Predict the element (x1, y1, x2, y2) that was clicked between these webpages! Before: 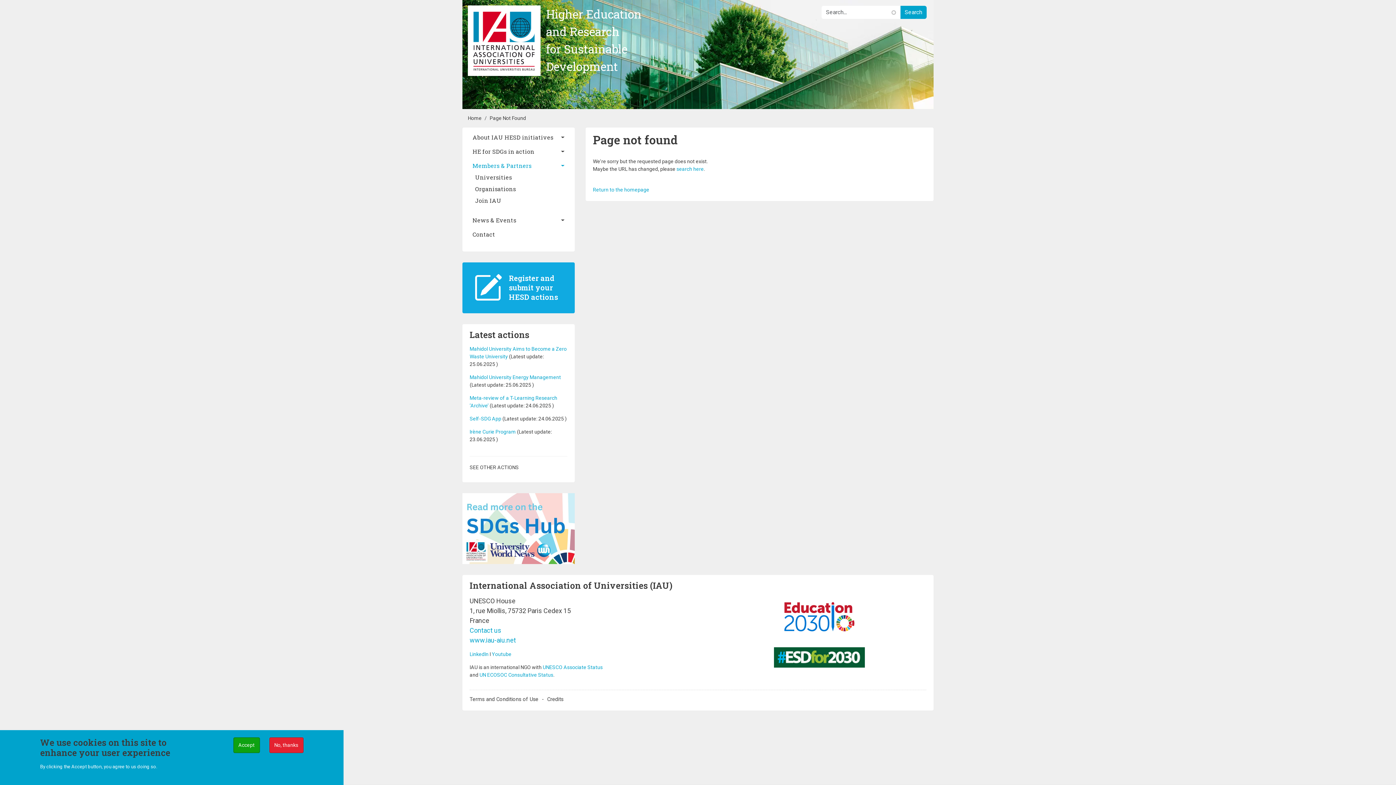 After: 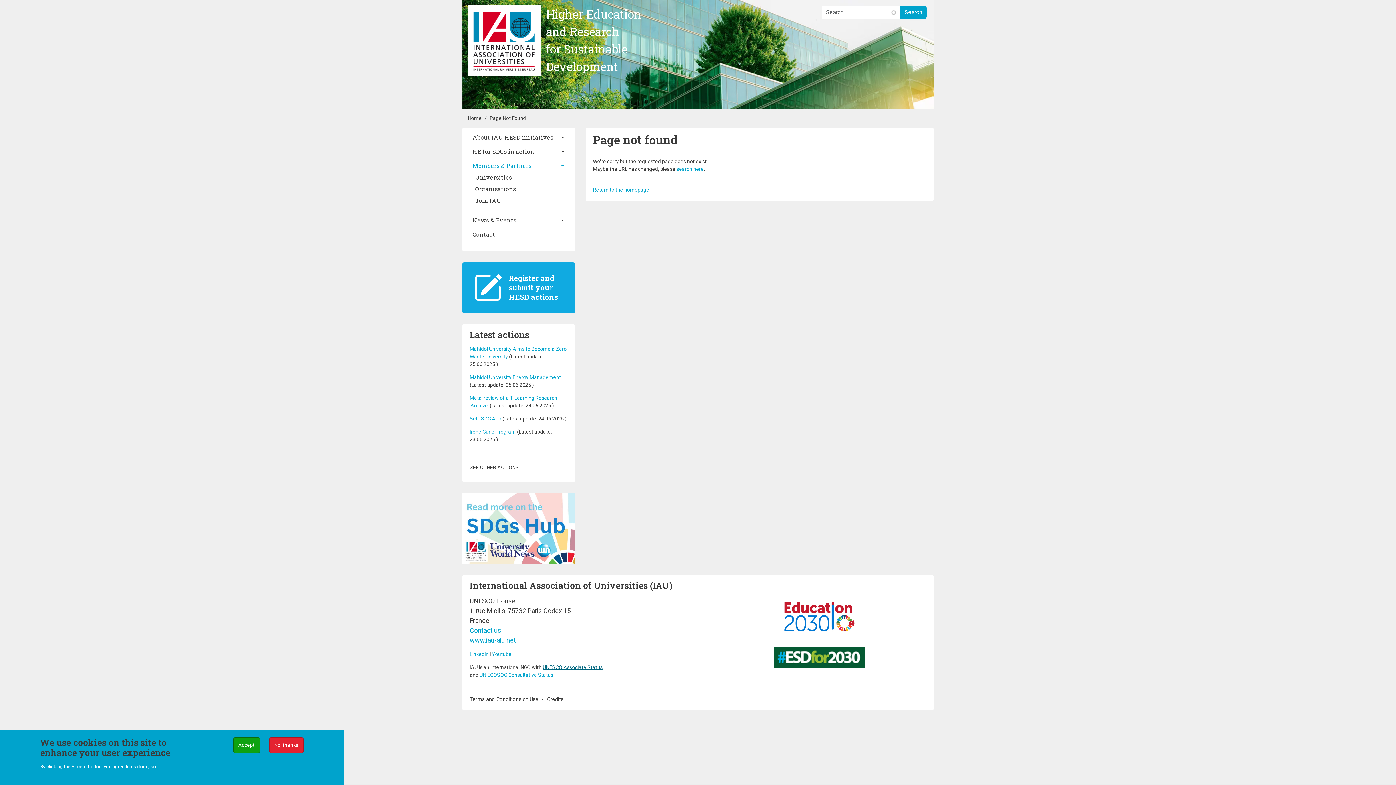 Action: label: UNESCO Associate Status bbox: (542, 664, 602, 670)